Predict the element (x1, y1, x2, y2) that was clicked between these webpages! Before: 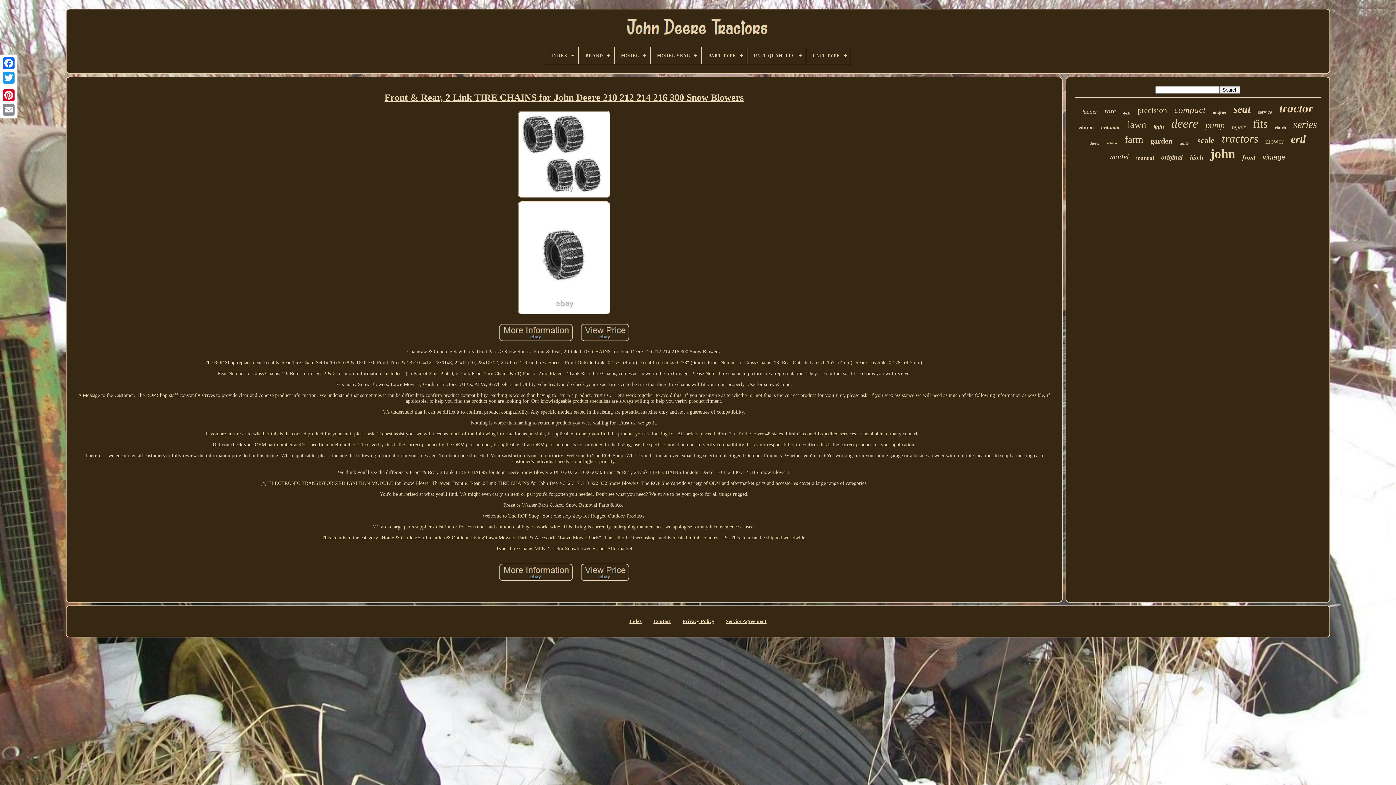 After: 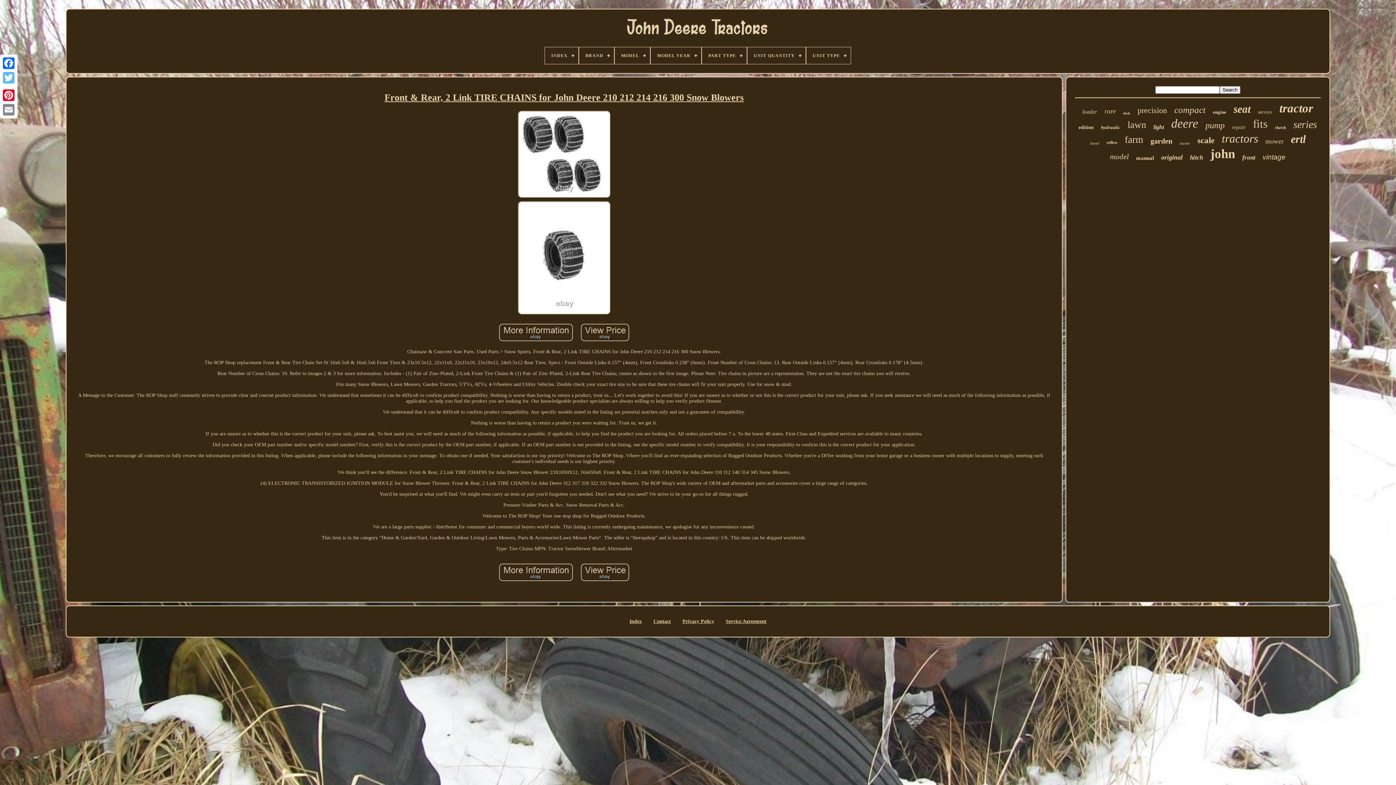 Action: bbox: (1, 70, 16, 85)